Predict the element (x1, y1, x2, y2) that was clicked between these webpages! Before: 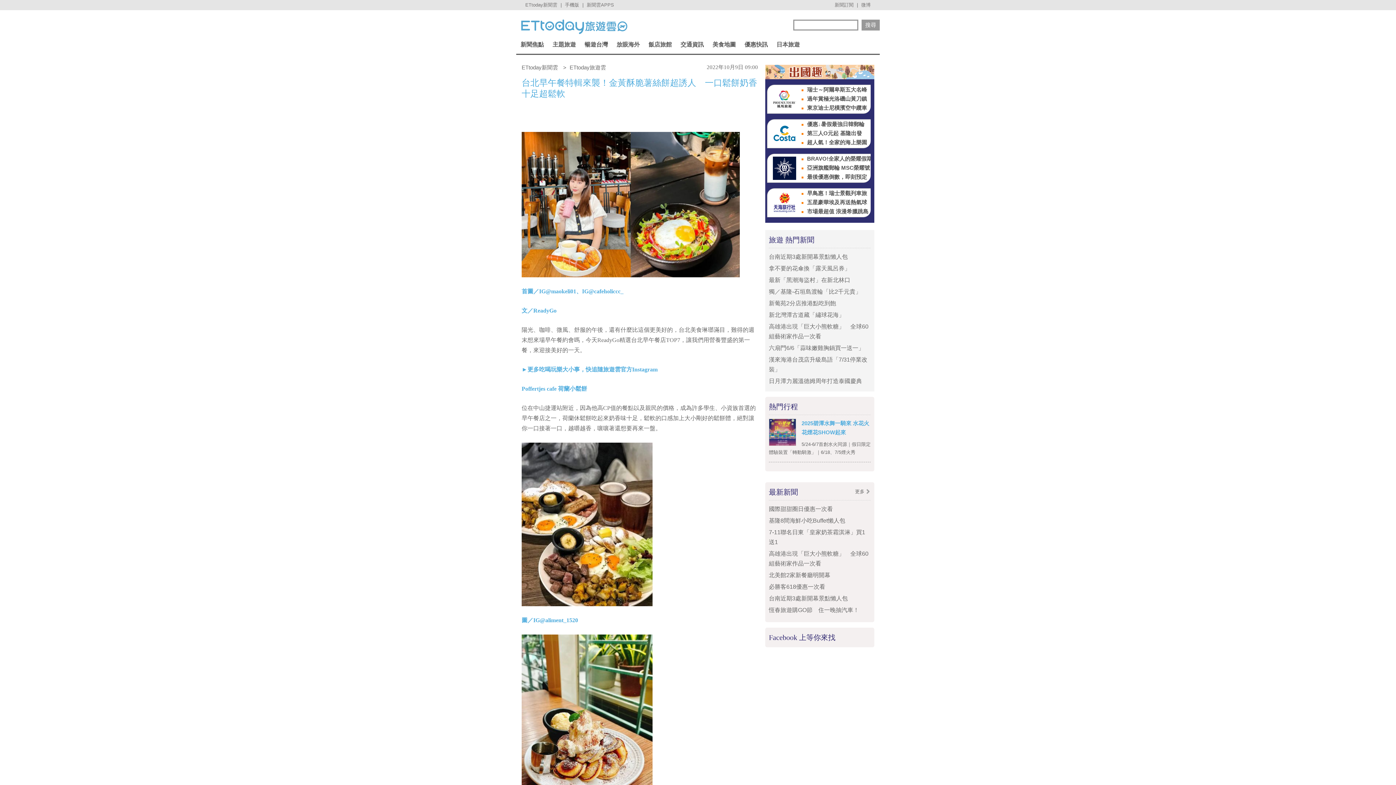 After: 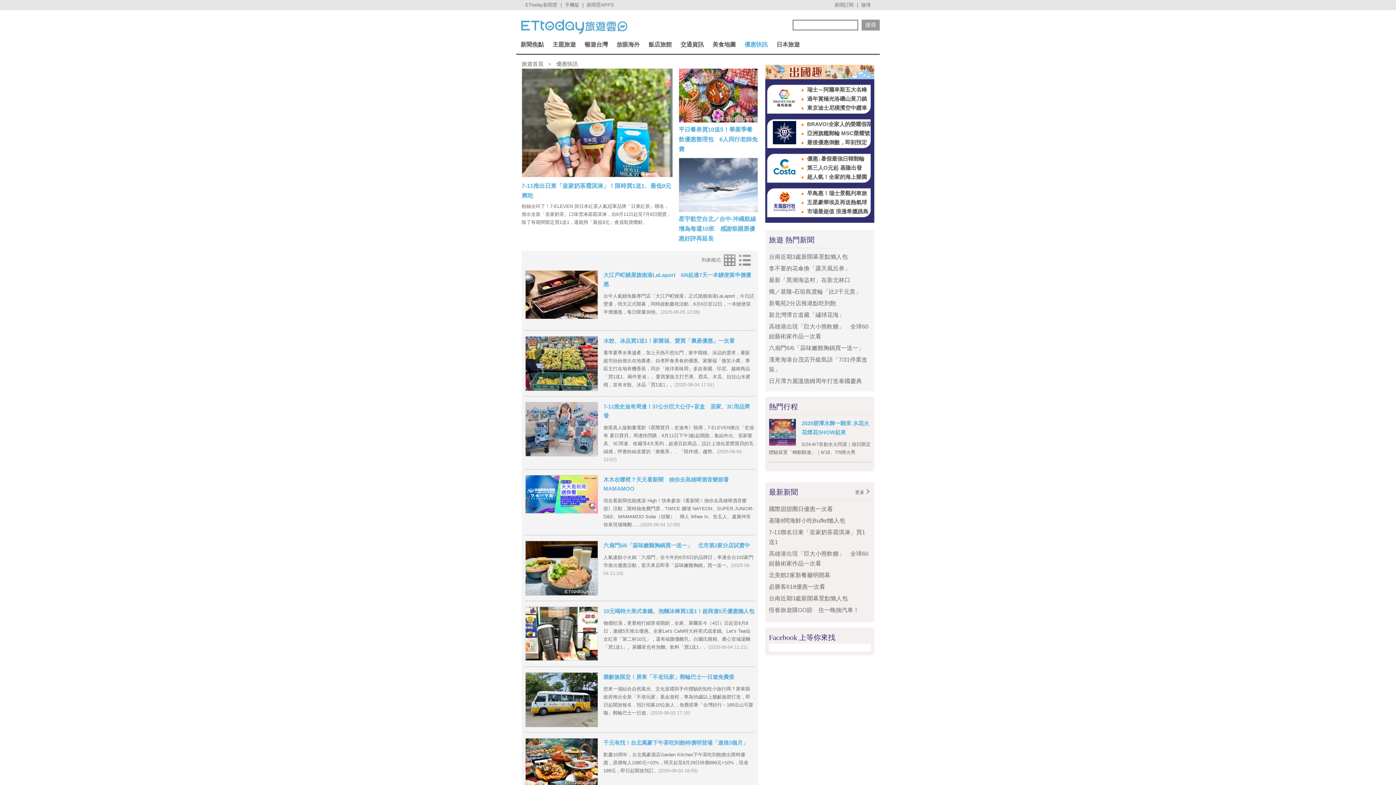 Action: bbox: (740, 35, 772, 53) label: 優惠快訊